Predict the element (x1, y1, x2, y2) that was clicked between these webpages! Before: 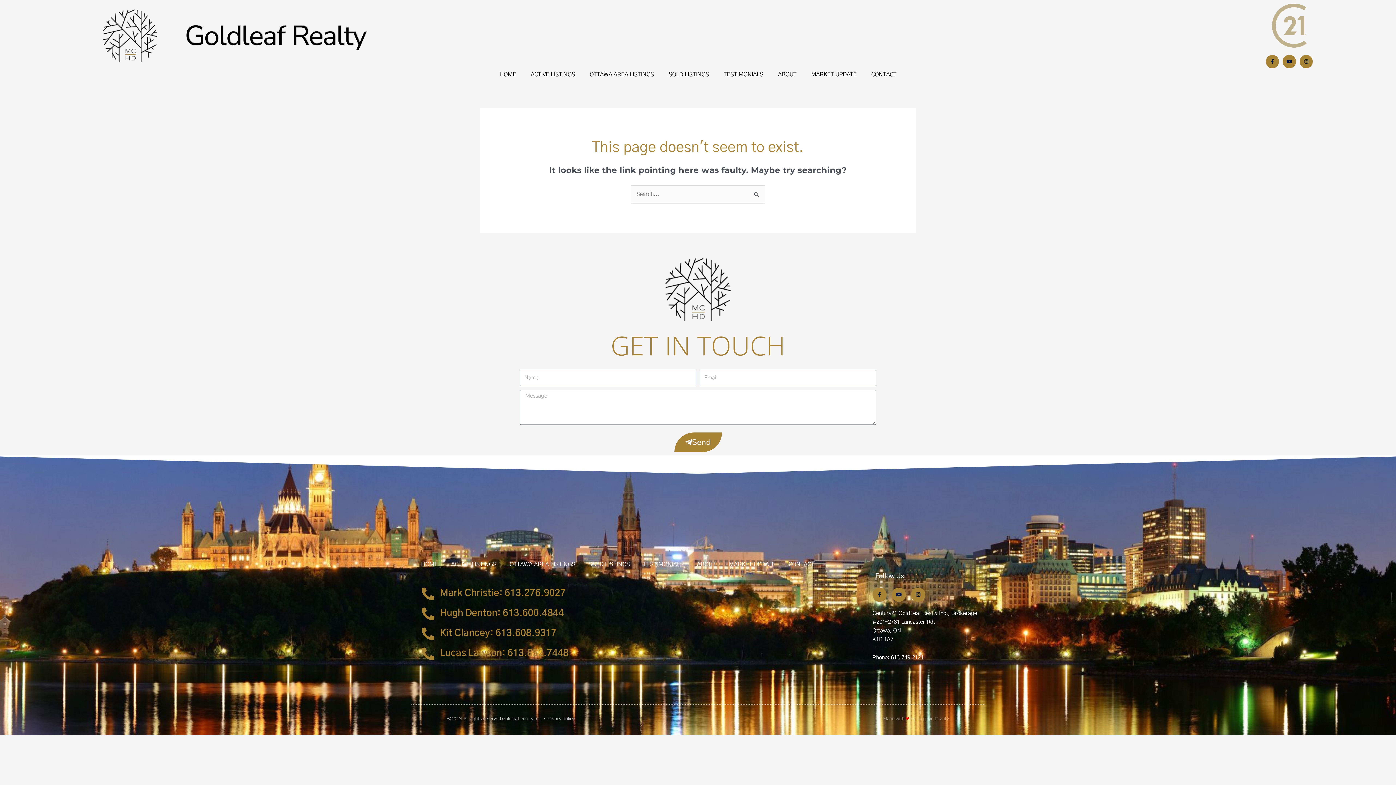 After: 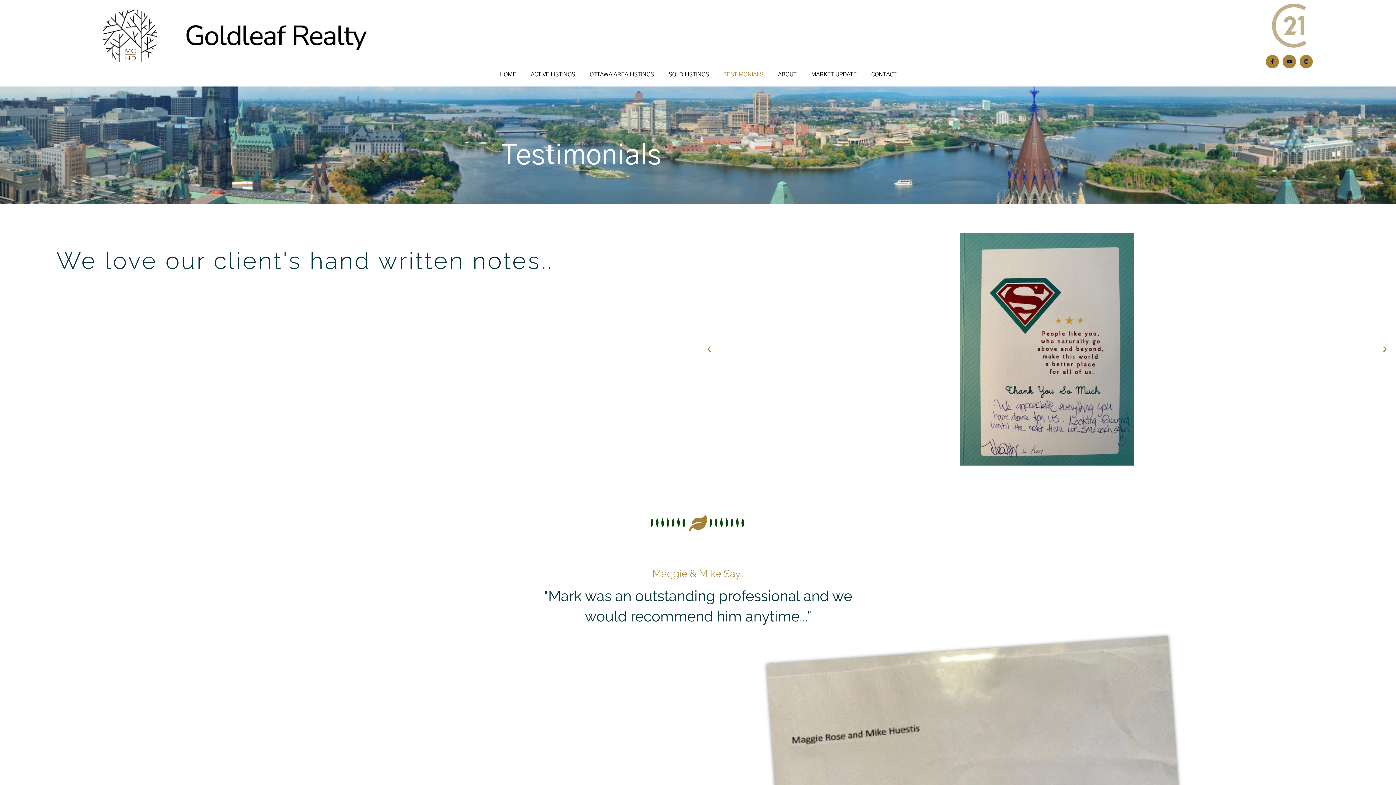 Action: label: TESTIMONIALS bbox: (636, 556, 690, 572)